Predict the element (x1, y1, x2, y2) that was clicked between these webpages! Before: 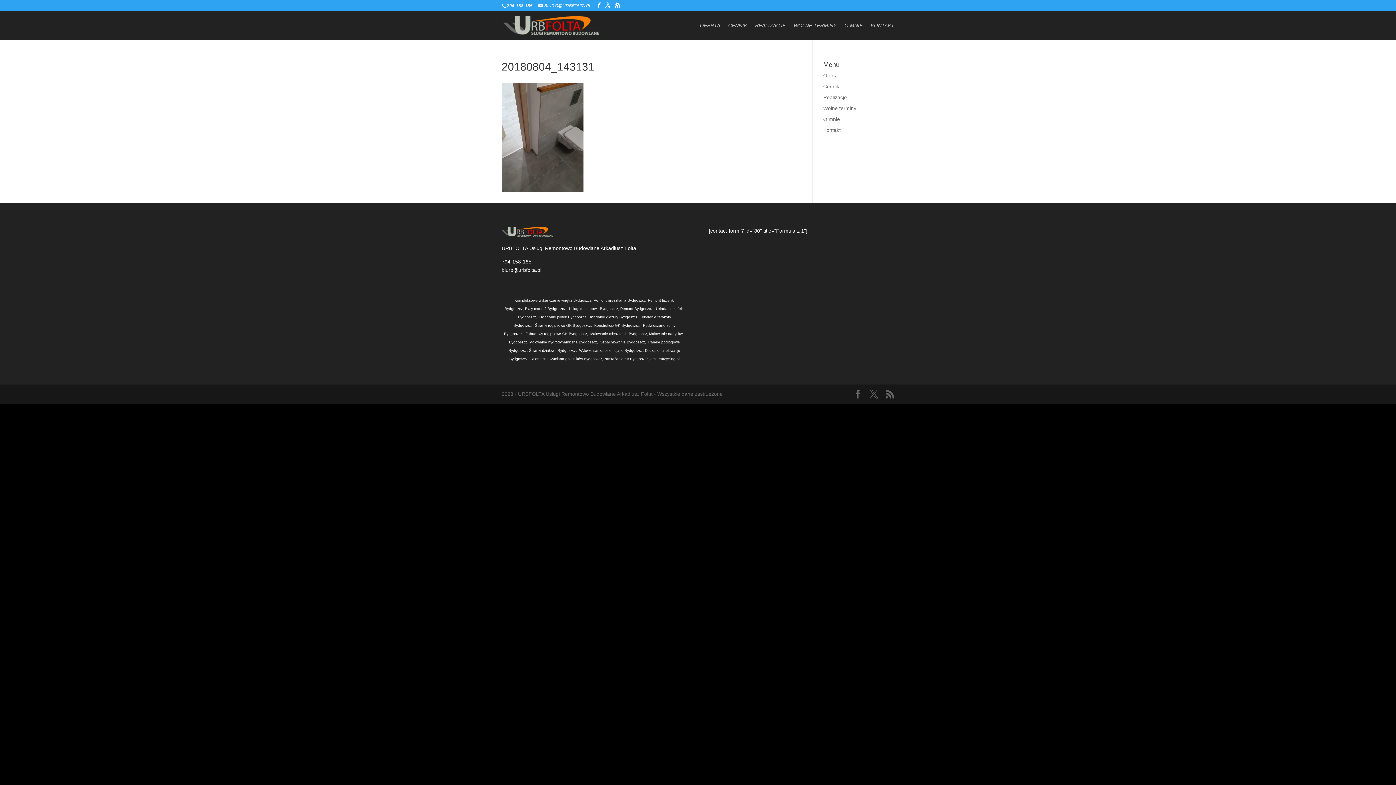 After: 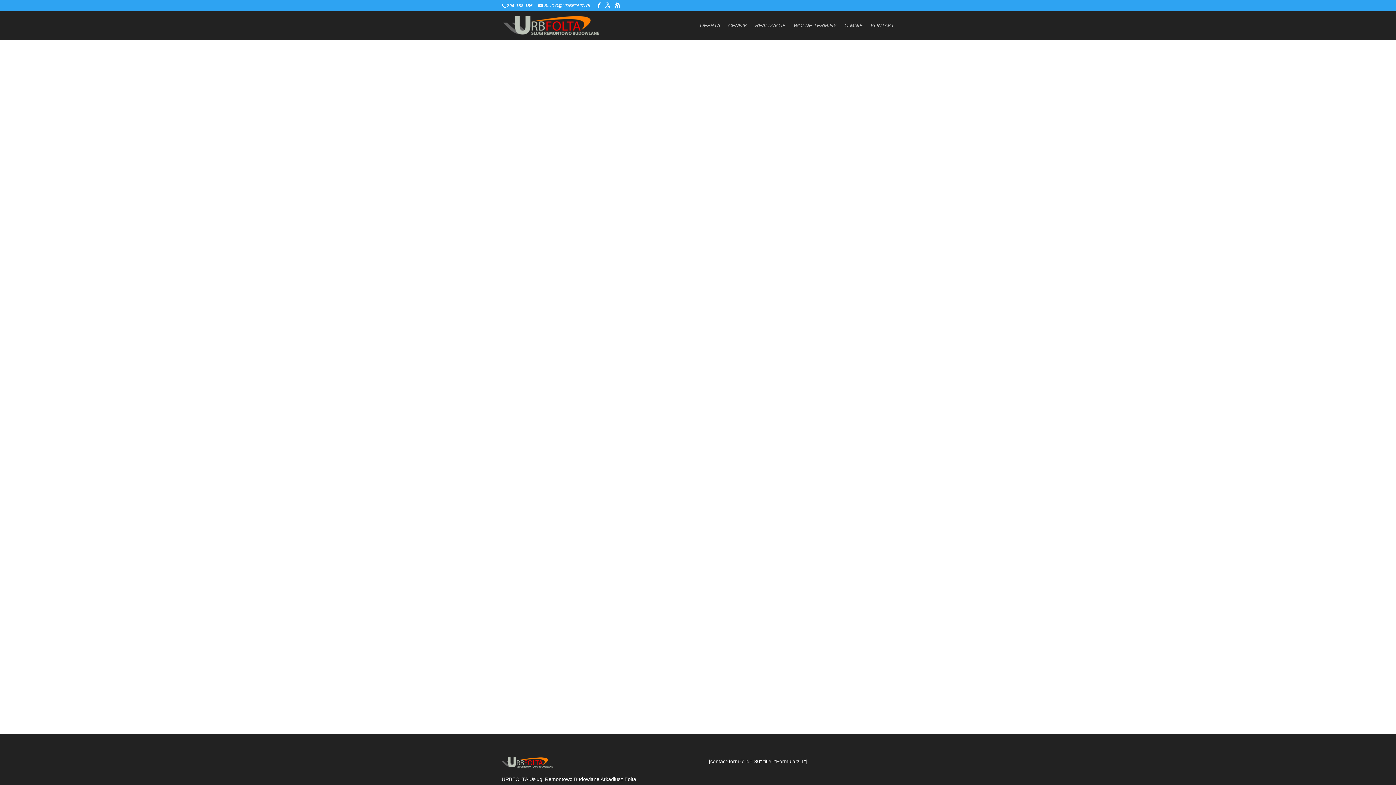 Action: bbox: (529, 348, 576, 352) label: Ścianki działowe Bydgoszcz